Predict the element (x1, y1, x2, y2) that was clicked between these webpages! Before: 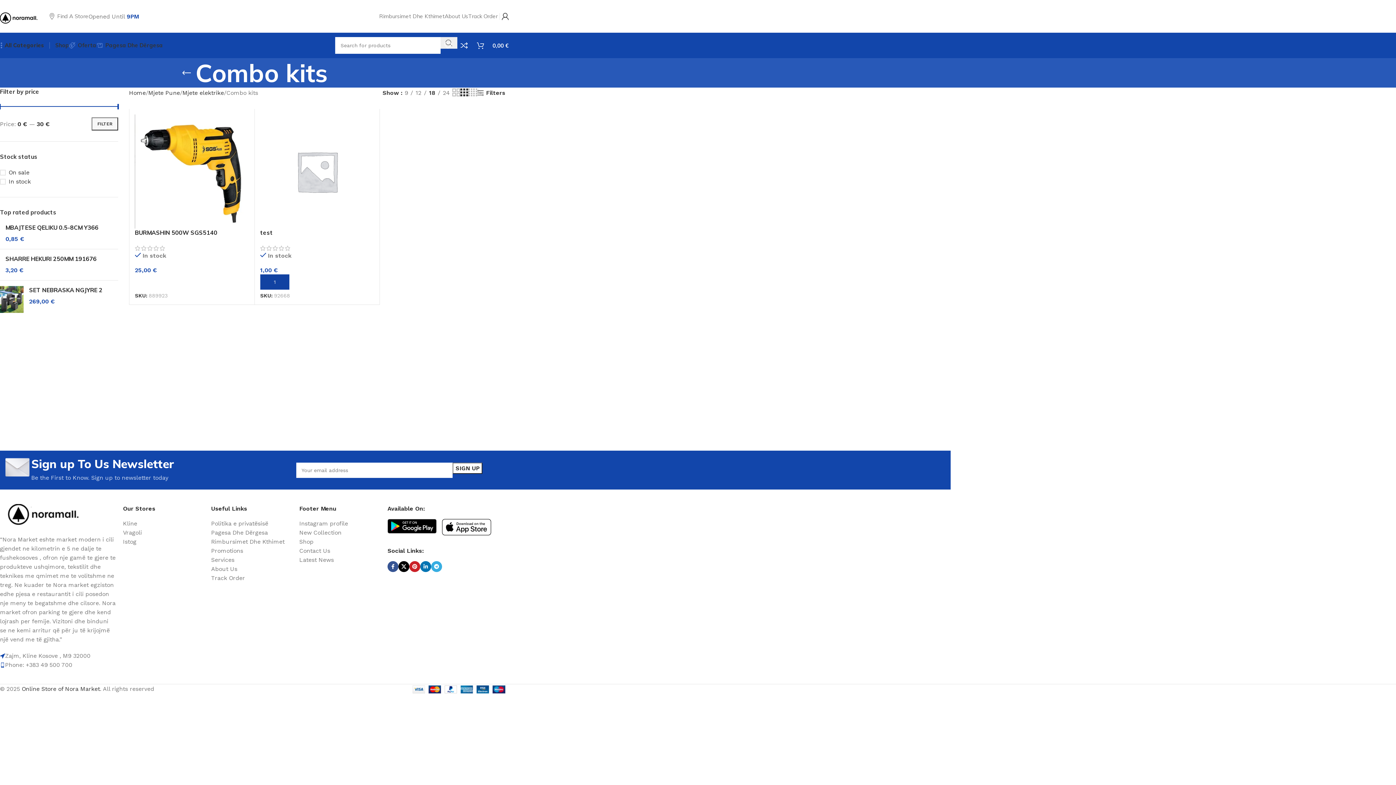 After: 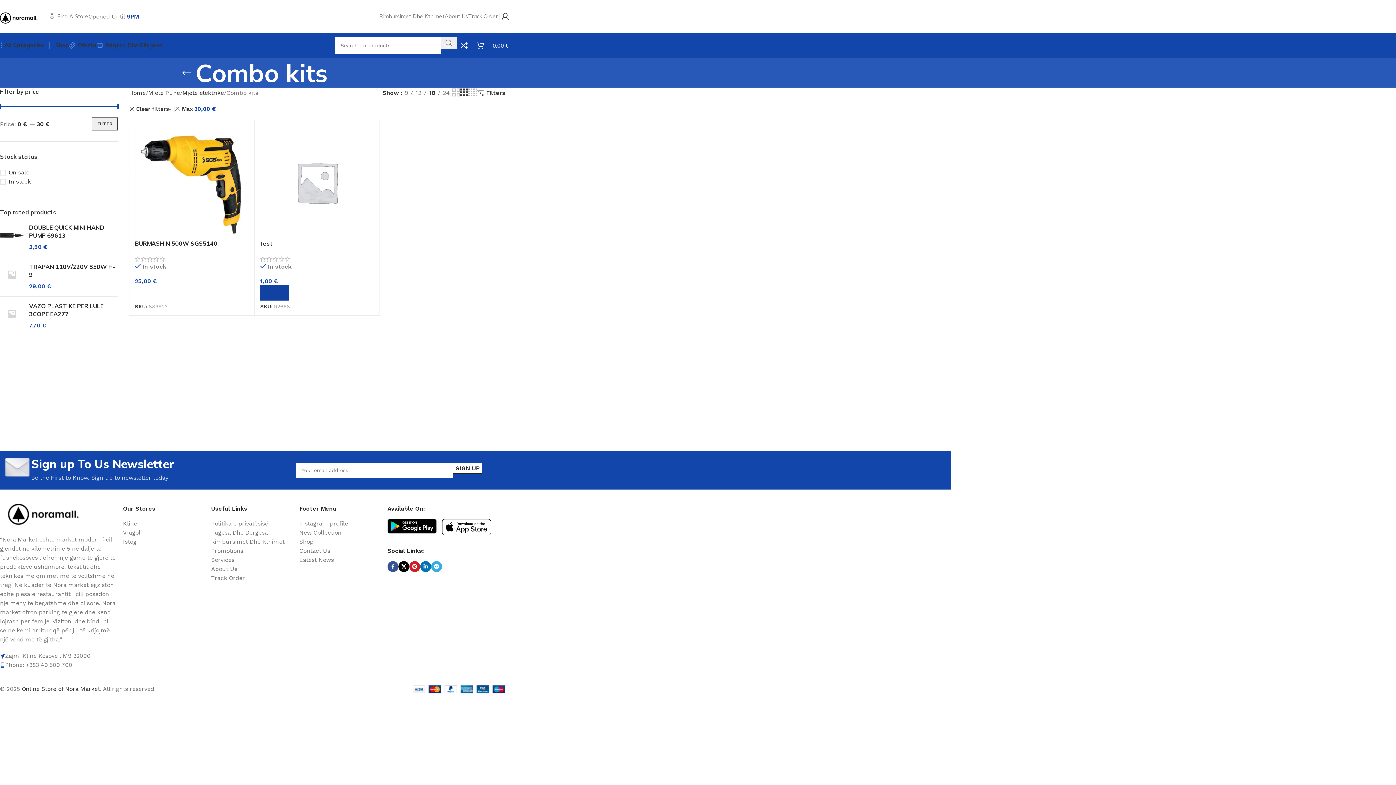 Action: label: FILTER bbox: (91, 117, 118, 130)